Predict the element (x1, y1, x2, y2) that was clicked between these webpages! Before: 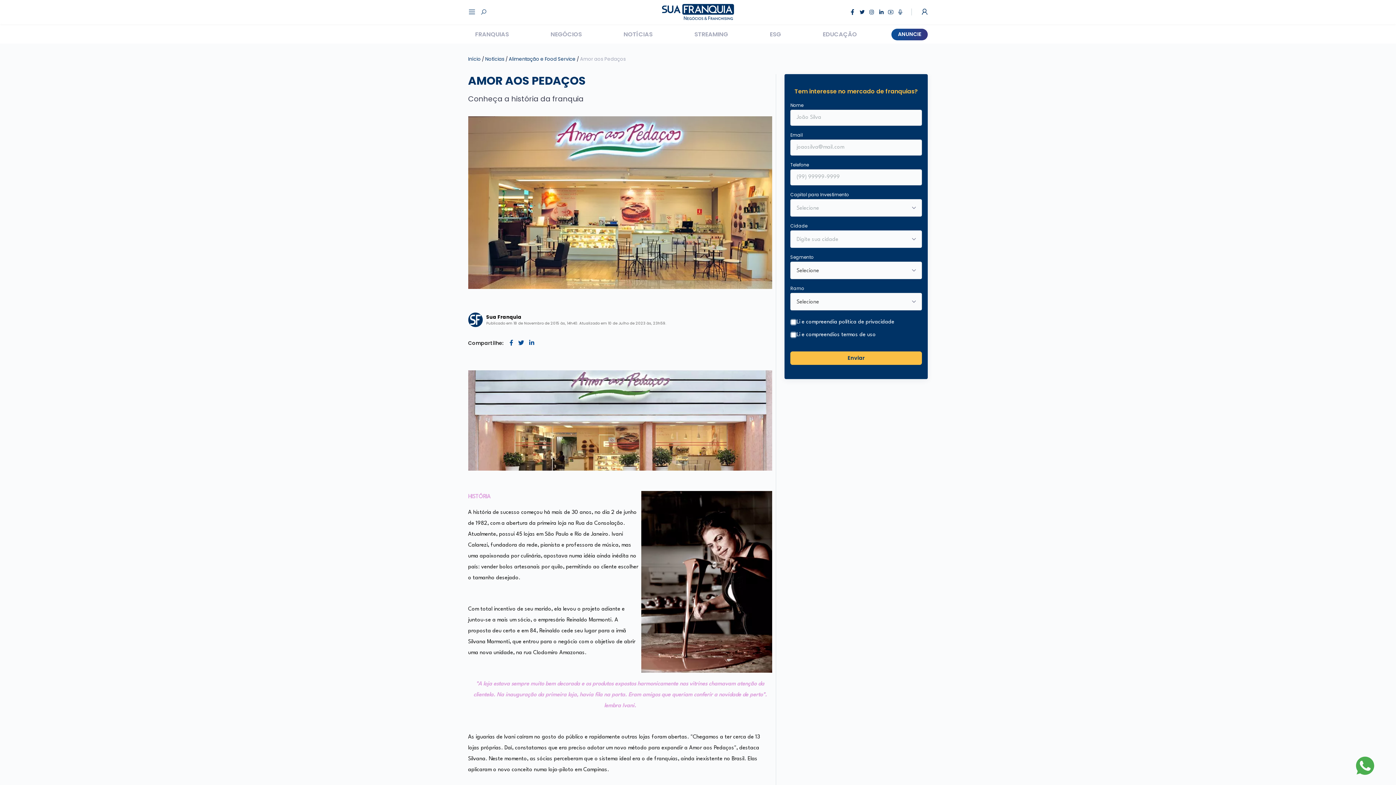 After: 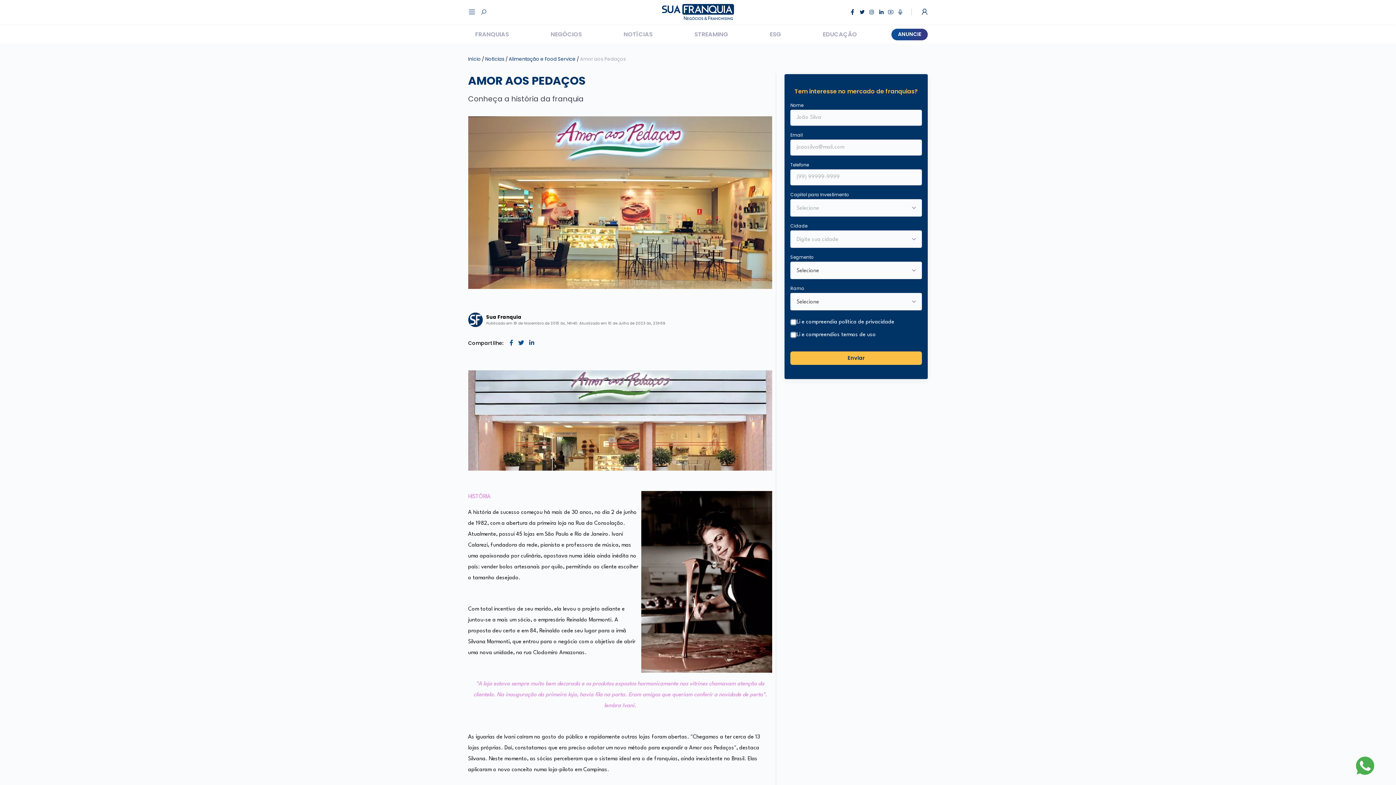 Action: label:   bbox: (877, 7, 886, 16)